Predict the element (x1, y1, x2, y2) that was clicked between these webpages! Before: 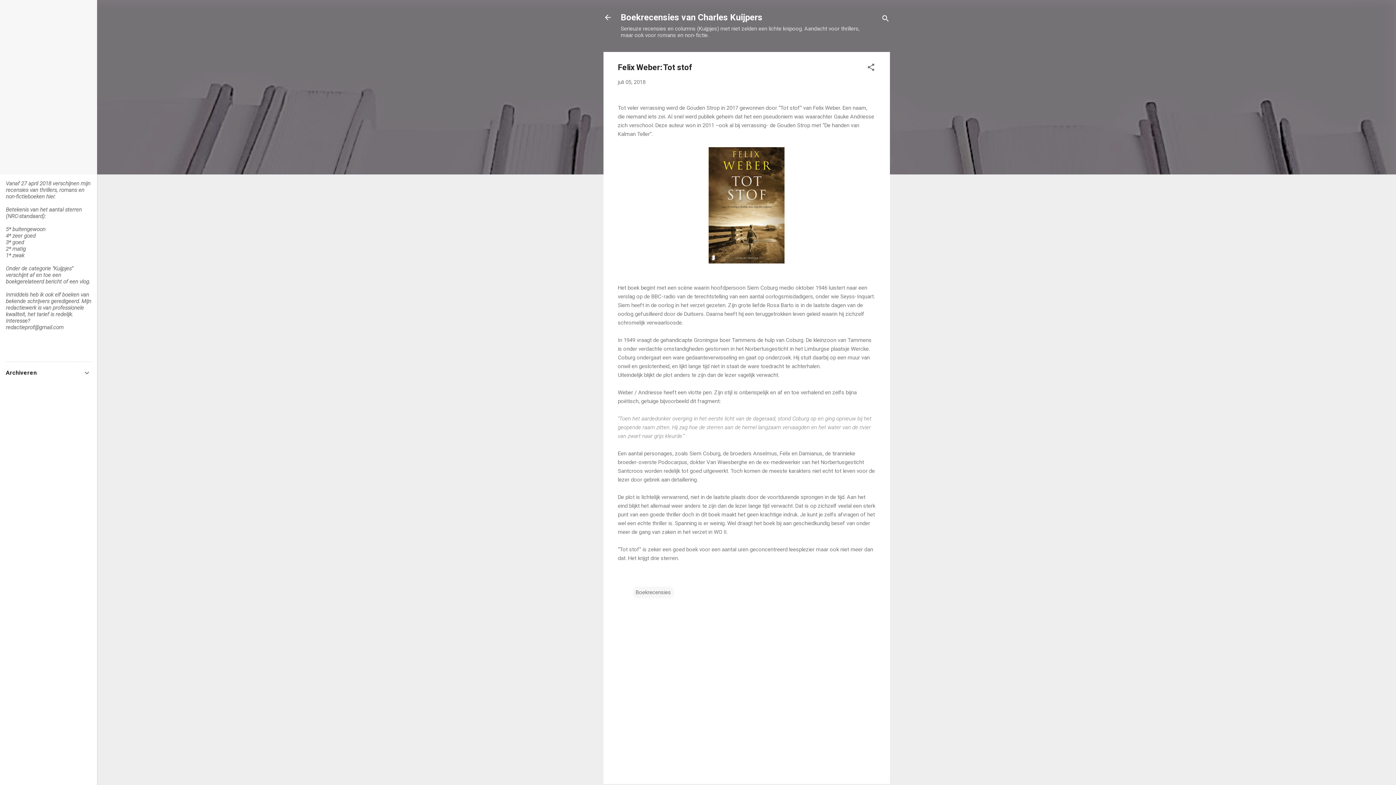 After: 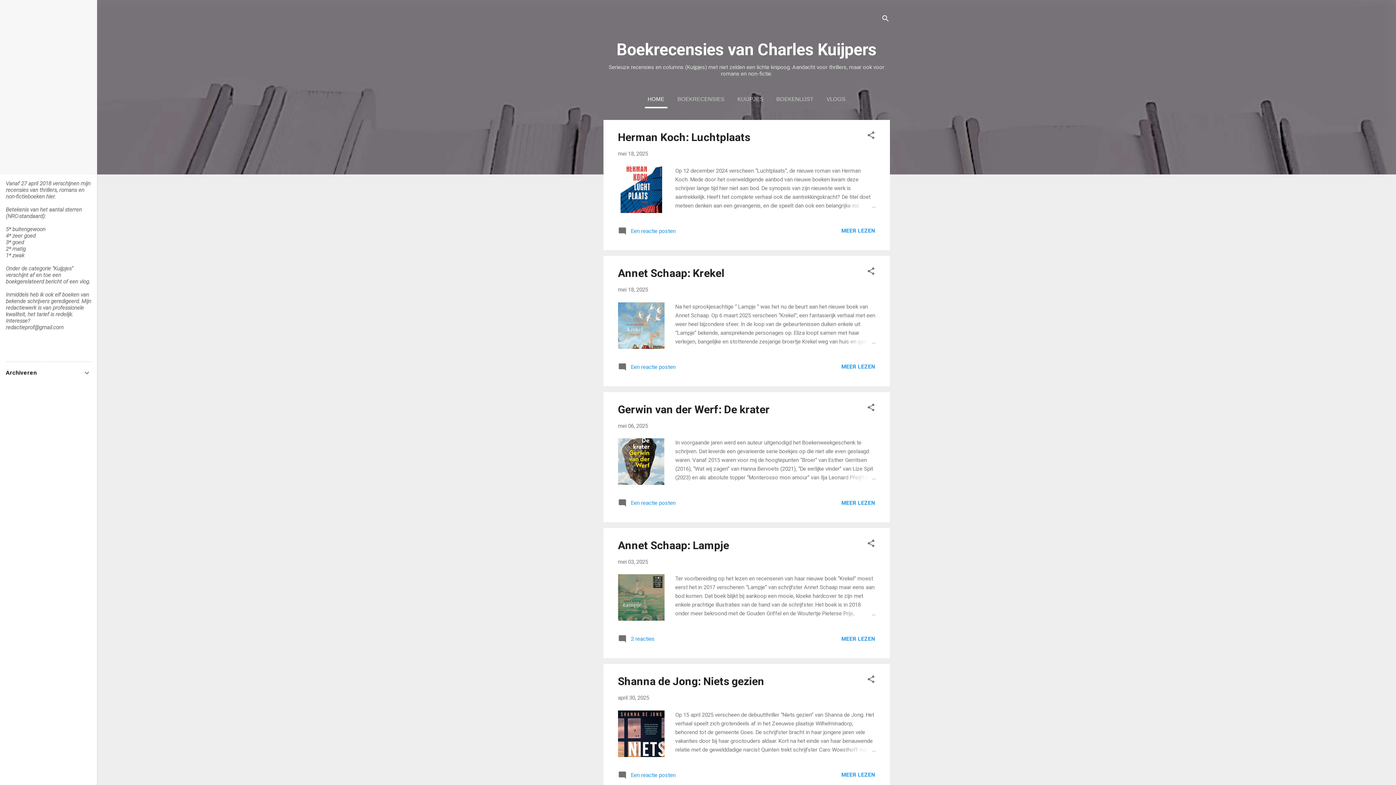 Action: label: Boekrecensies van Charles Kuijpers bbox: (620, 12, 762, 22)